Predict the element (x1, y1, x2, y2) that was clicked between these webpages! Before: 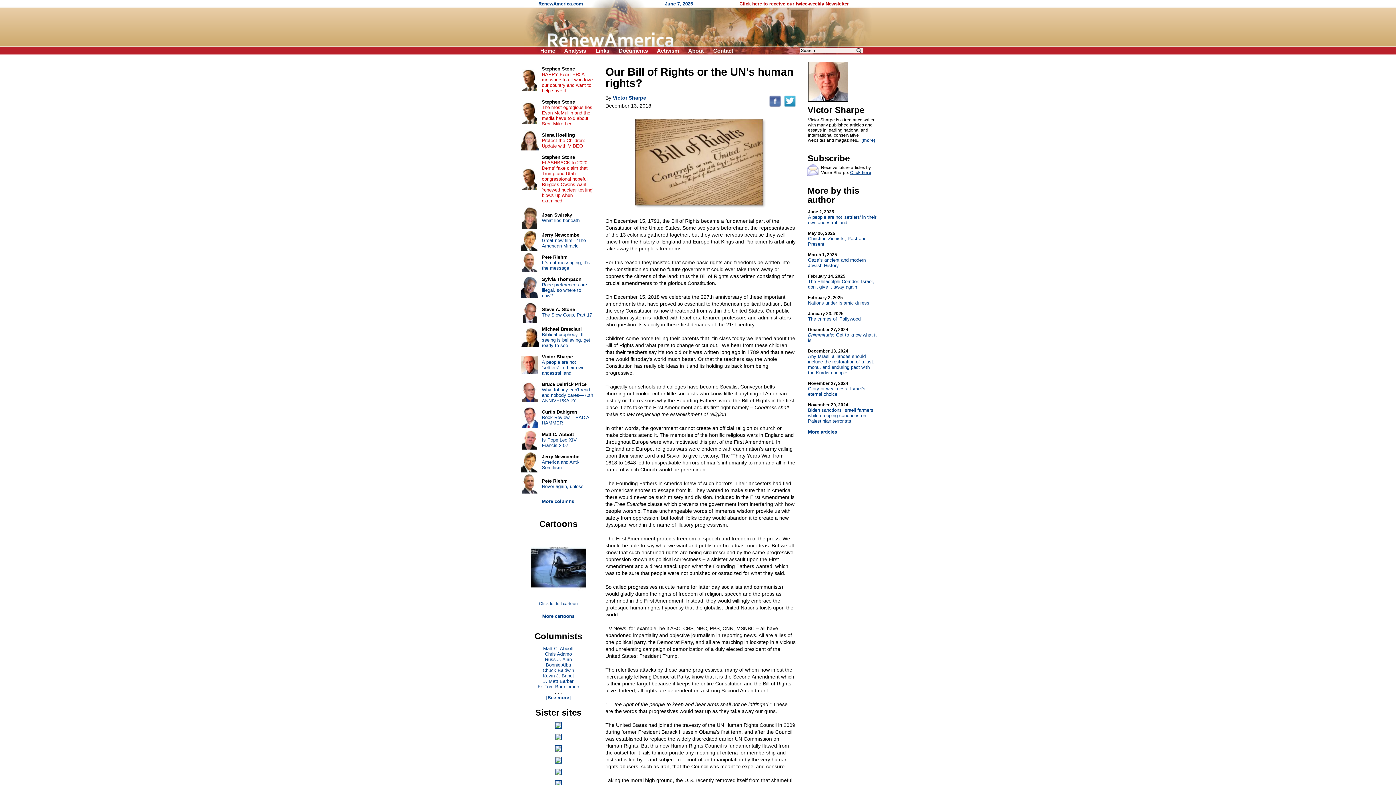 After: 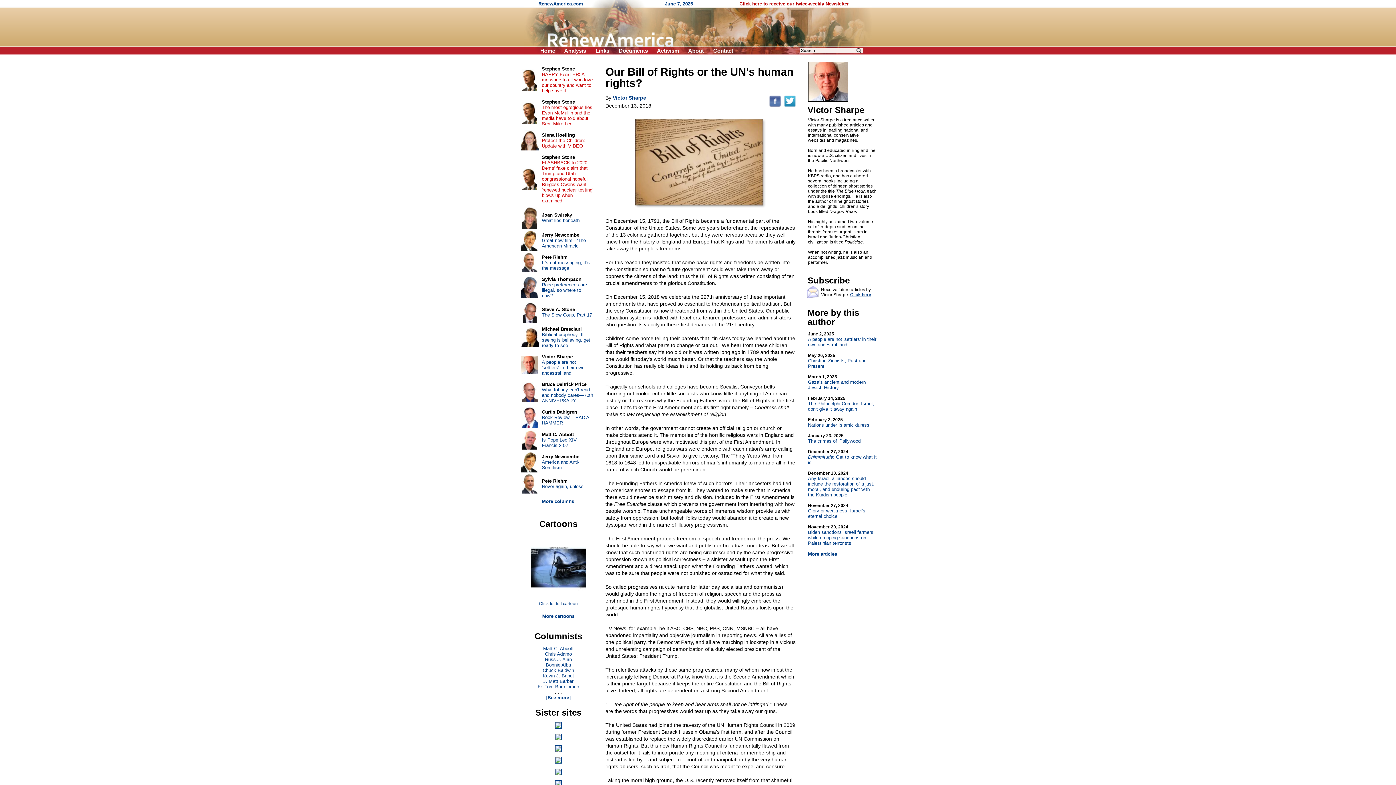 Action: label: (more) bbox: (861, 137, 875, 142)